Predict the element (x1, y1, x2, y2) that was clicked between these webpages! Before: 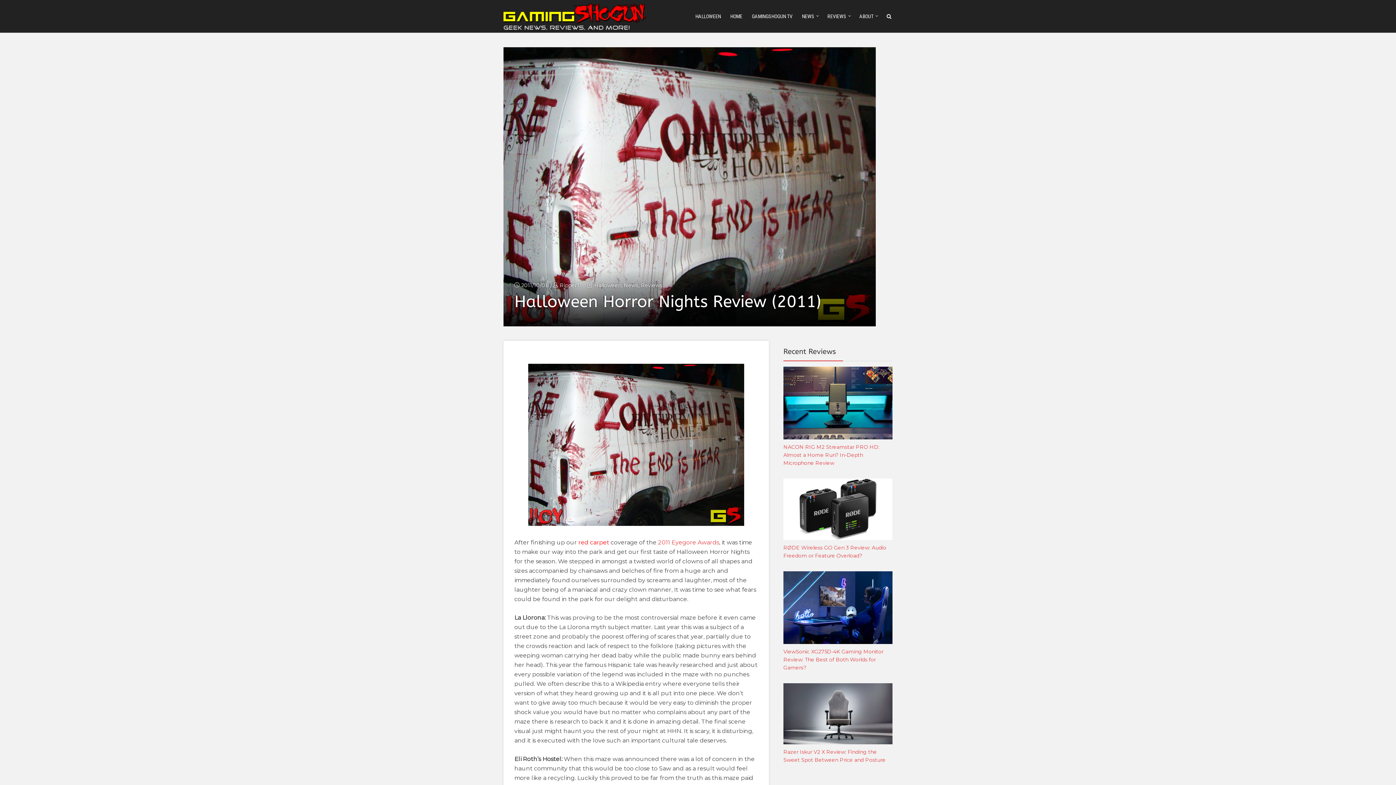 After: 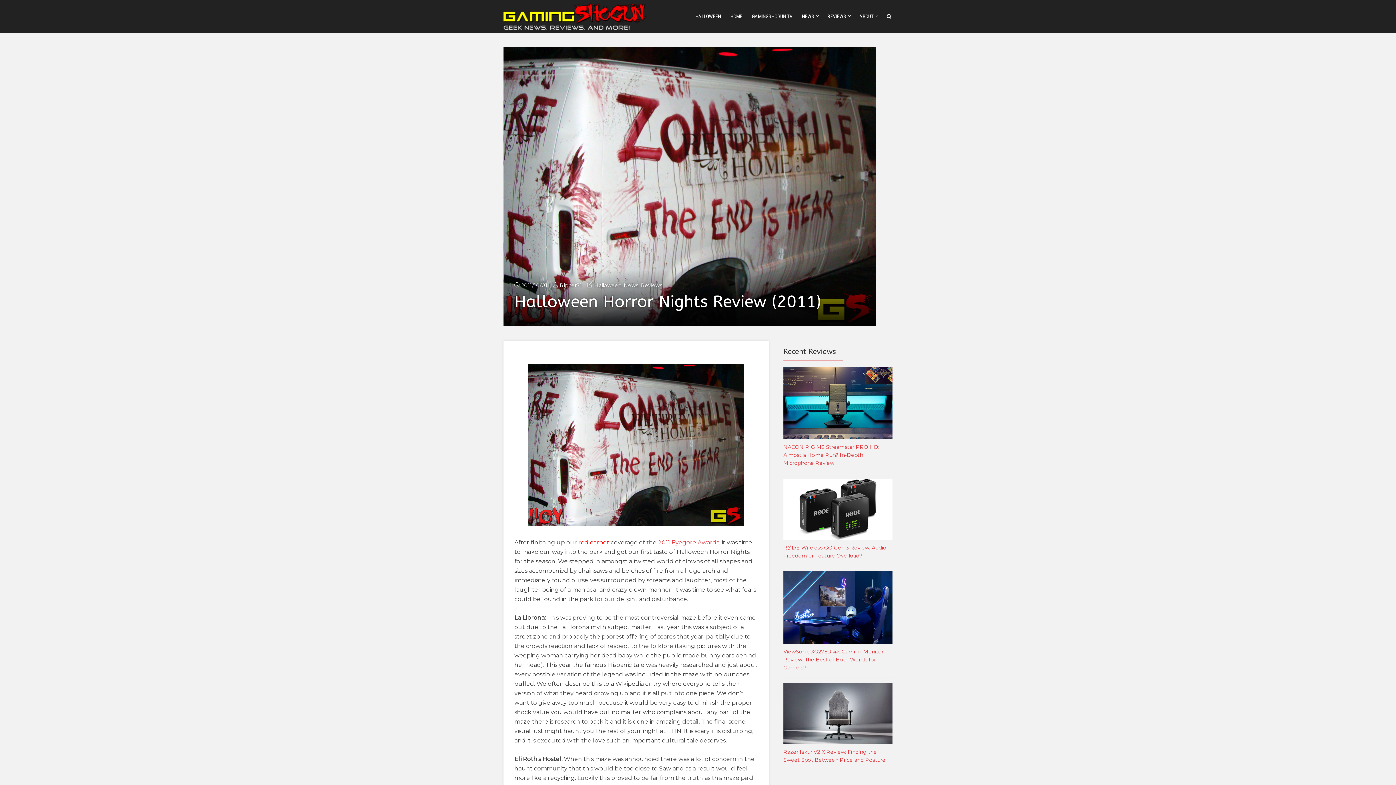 Action: bbox: (783, 648, 883, 671) label: ViewSonic XG275D-4K Gaming Monitor Review: The Best of Both Worlds for Gamers?